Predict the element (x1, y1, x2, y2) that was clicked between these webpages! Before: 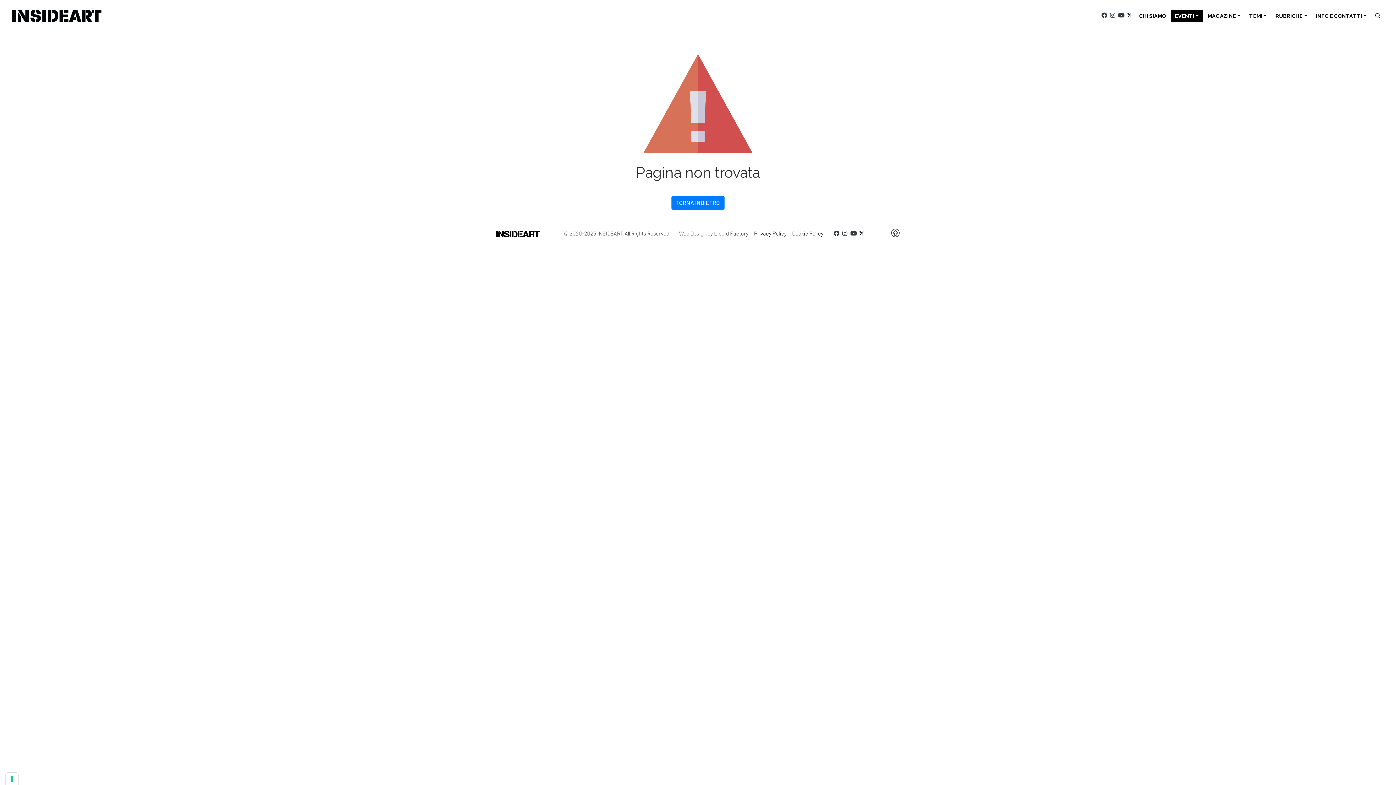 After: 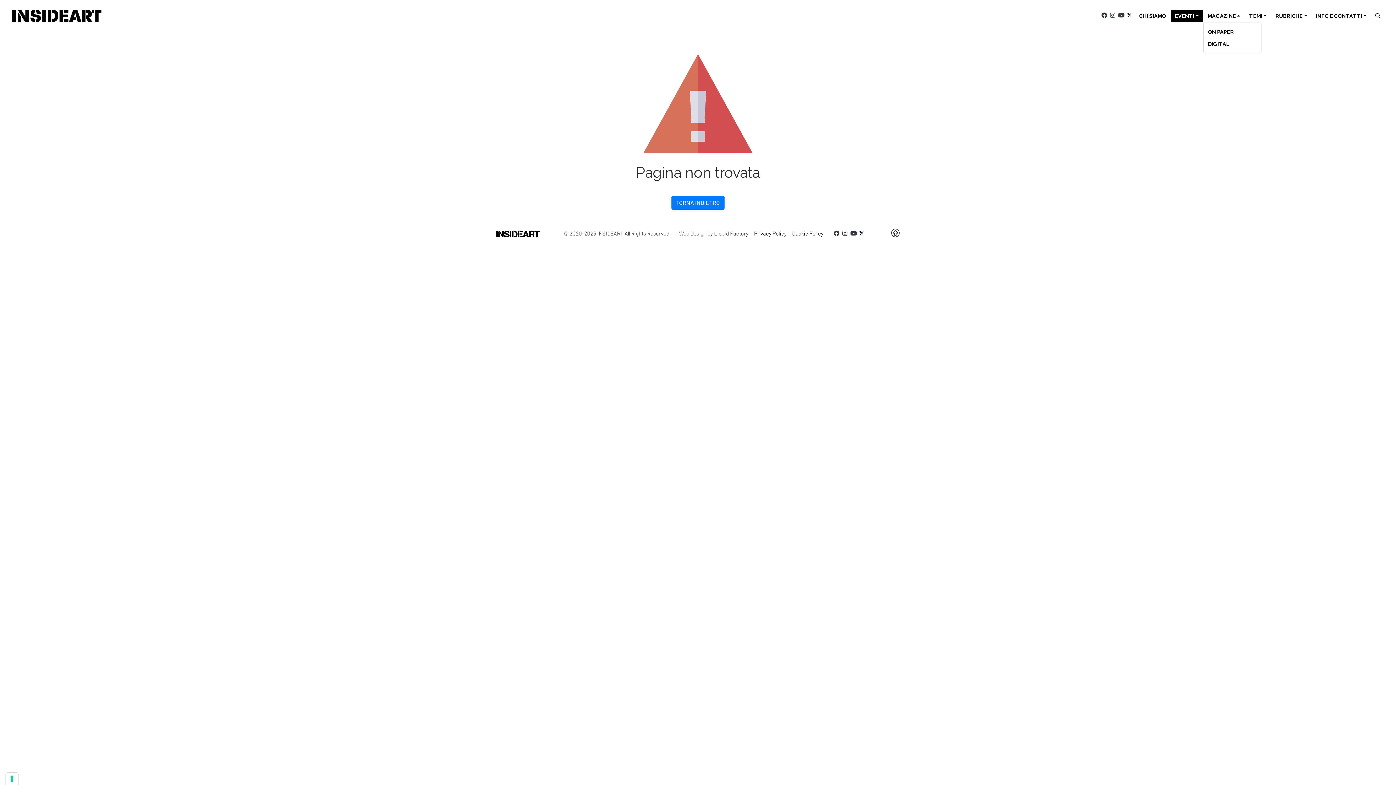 Action: label: MAGAZINE bbox: (1203, 9, 1245, 21)